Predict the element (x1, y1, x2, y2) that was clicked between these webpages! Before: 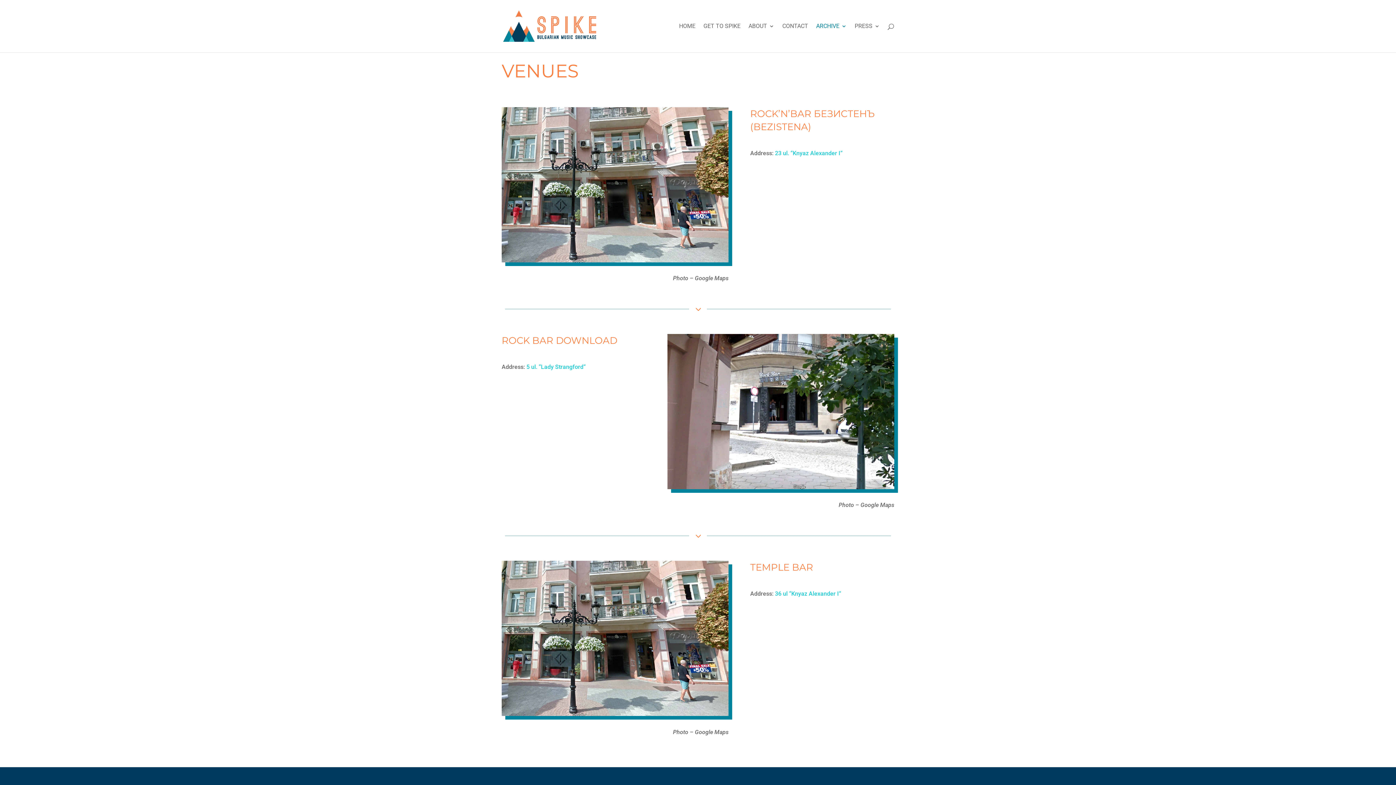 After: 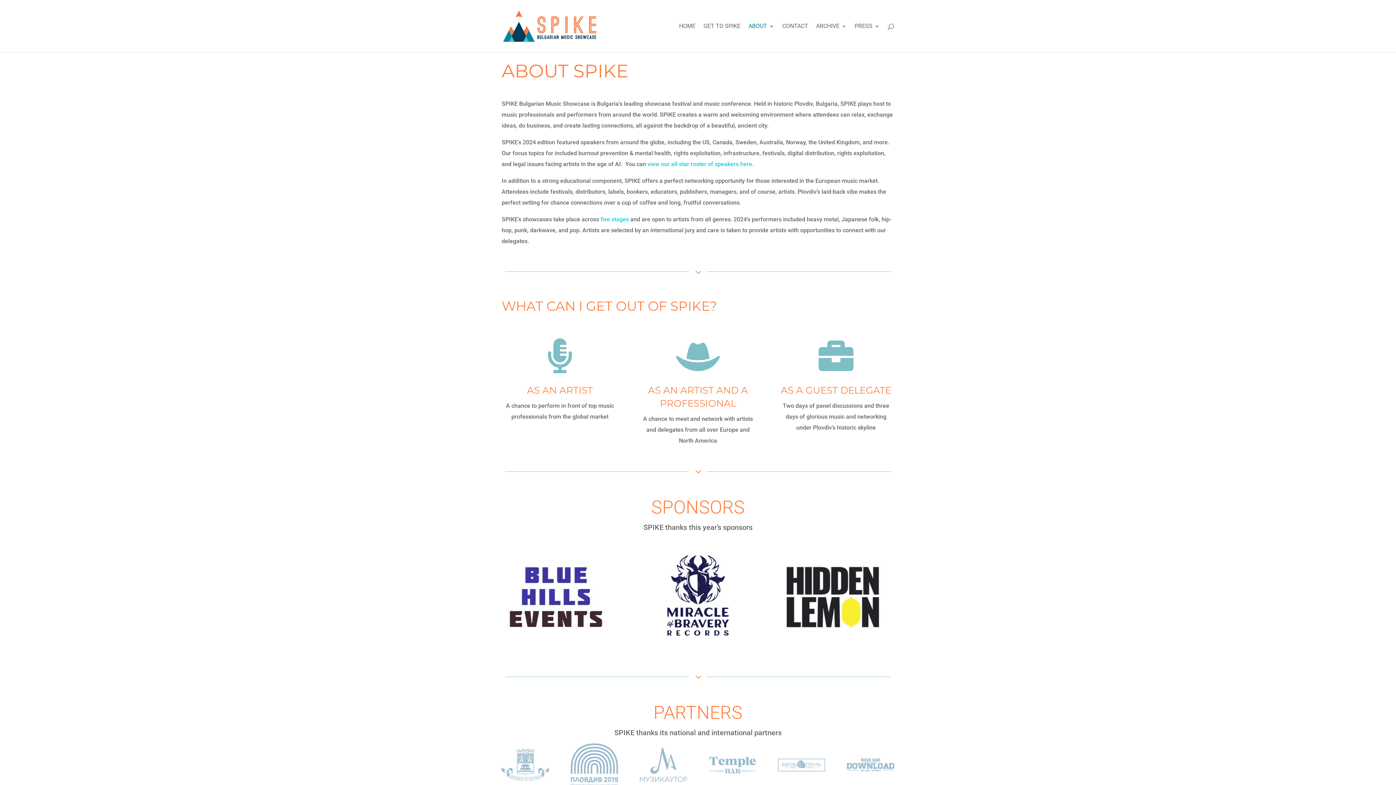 Action: label: ABOUT bbox: (748, 23, 774, 52)